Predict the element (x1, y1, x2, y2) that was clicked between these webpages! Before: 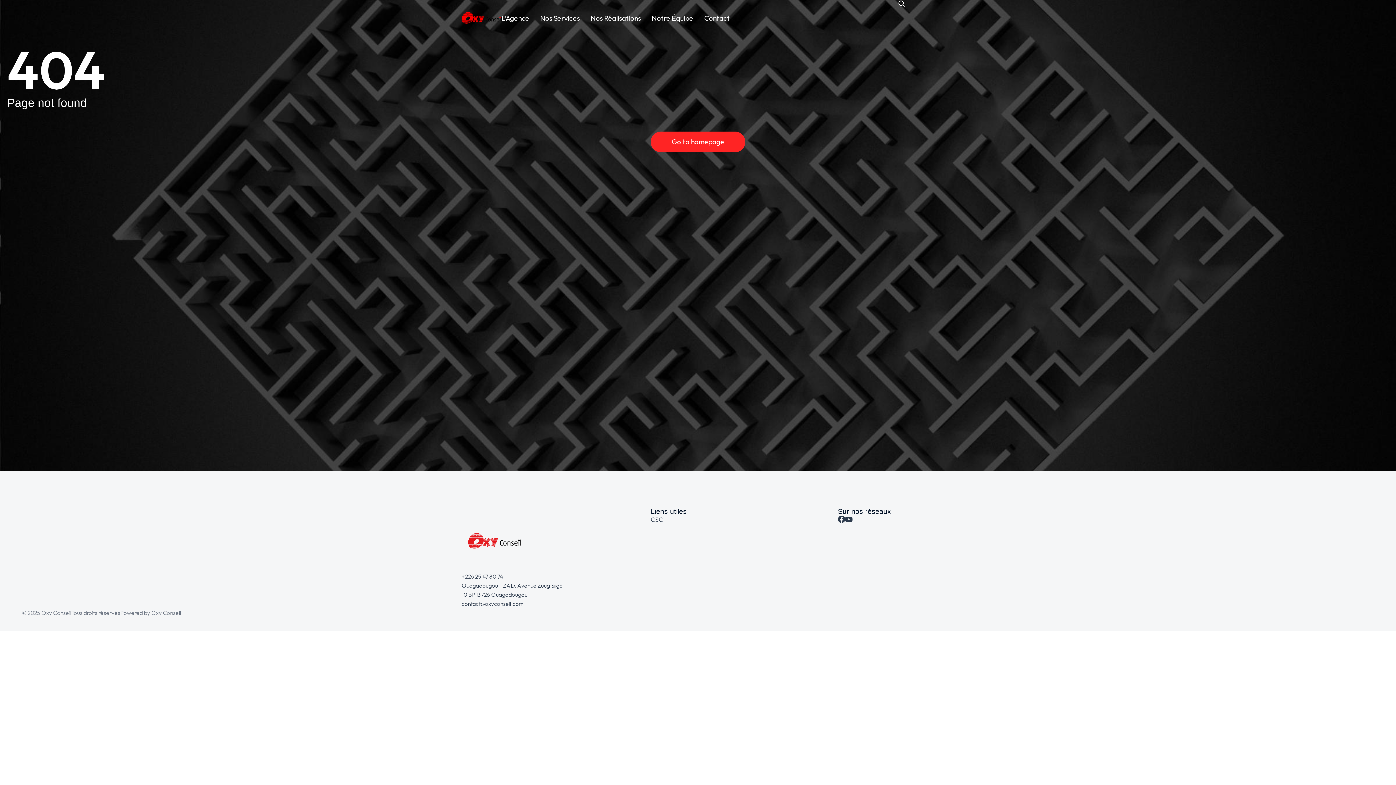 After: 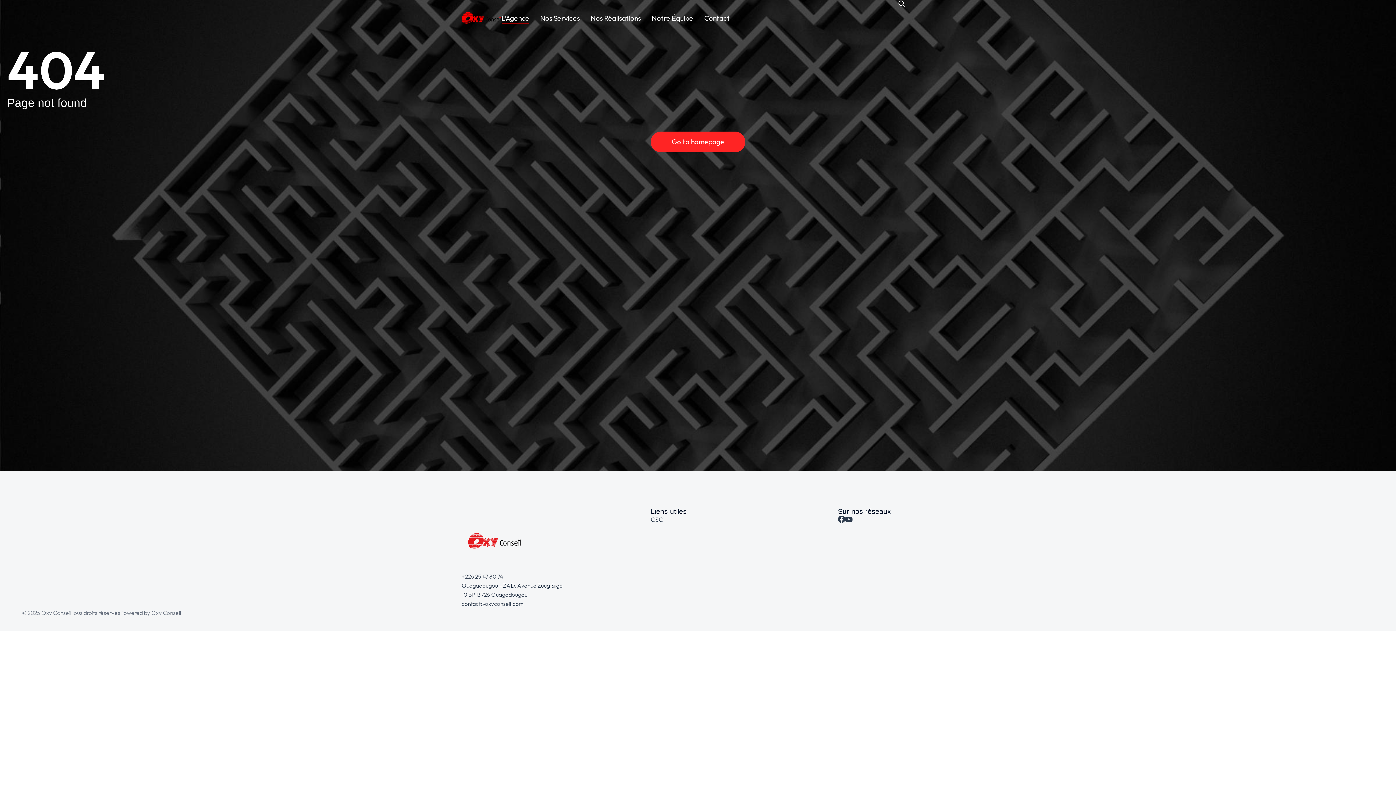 Action: bbox: (501, 12, 529, 23) label: L’Agence